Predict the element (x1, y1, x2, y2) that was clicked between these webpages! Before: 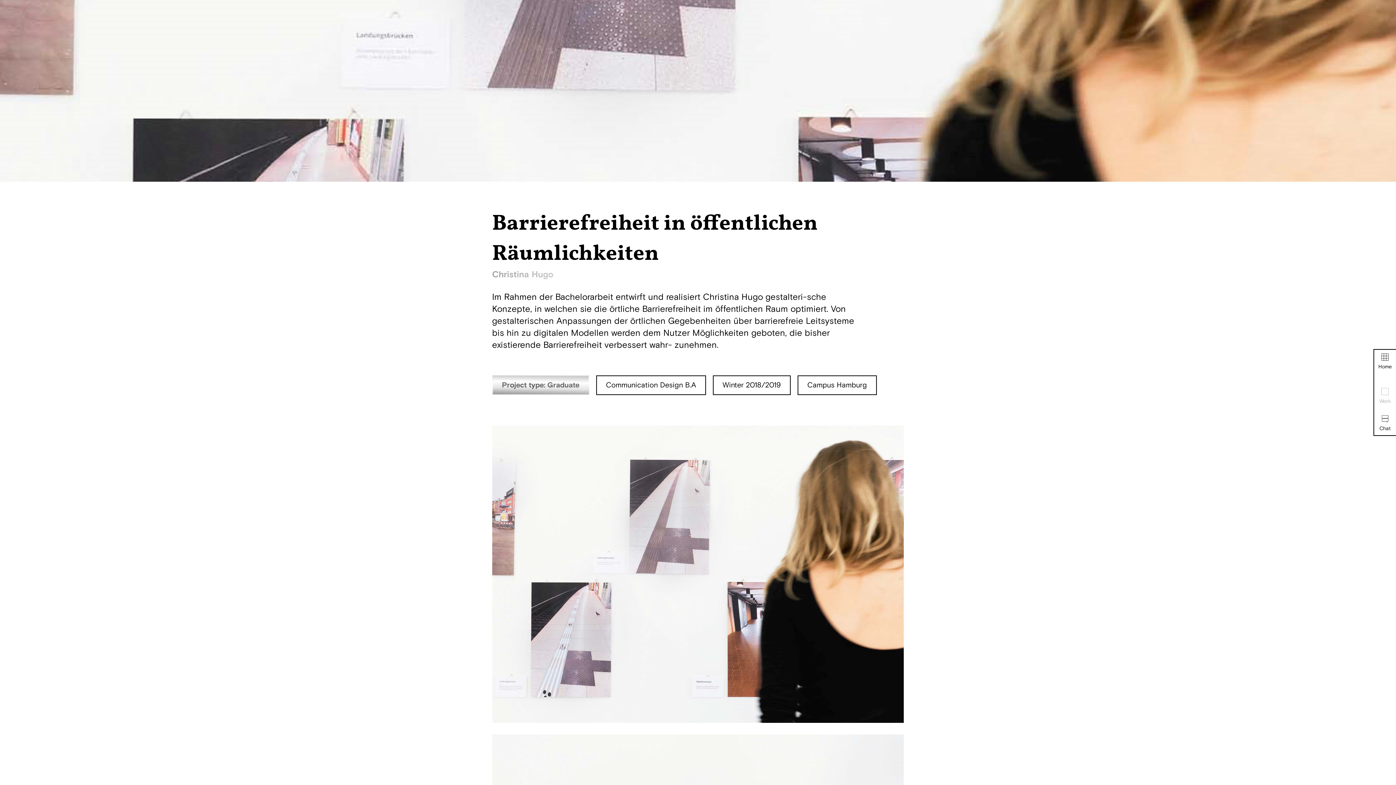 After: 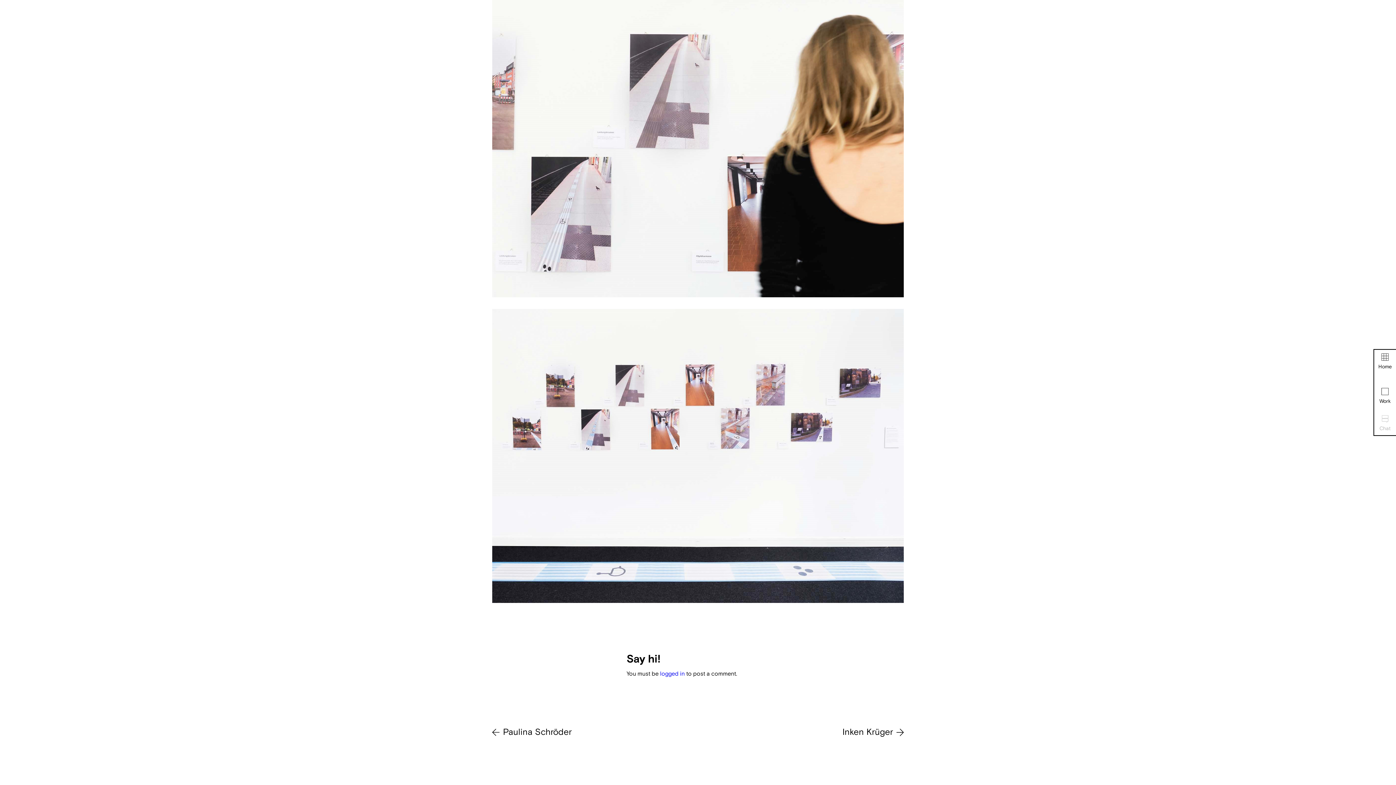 Action: bbox: (1374, 388, 1396, 404) label: Work